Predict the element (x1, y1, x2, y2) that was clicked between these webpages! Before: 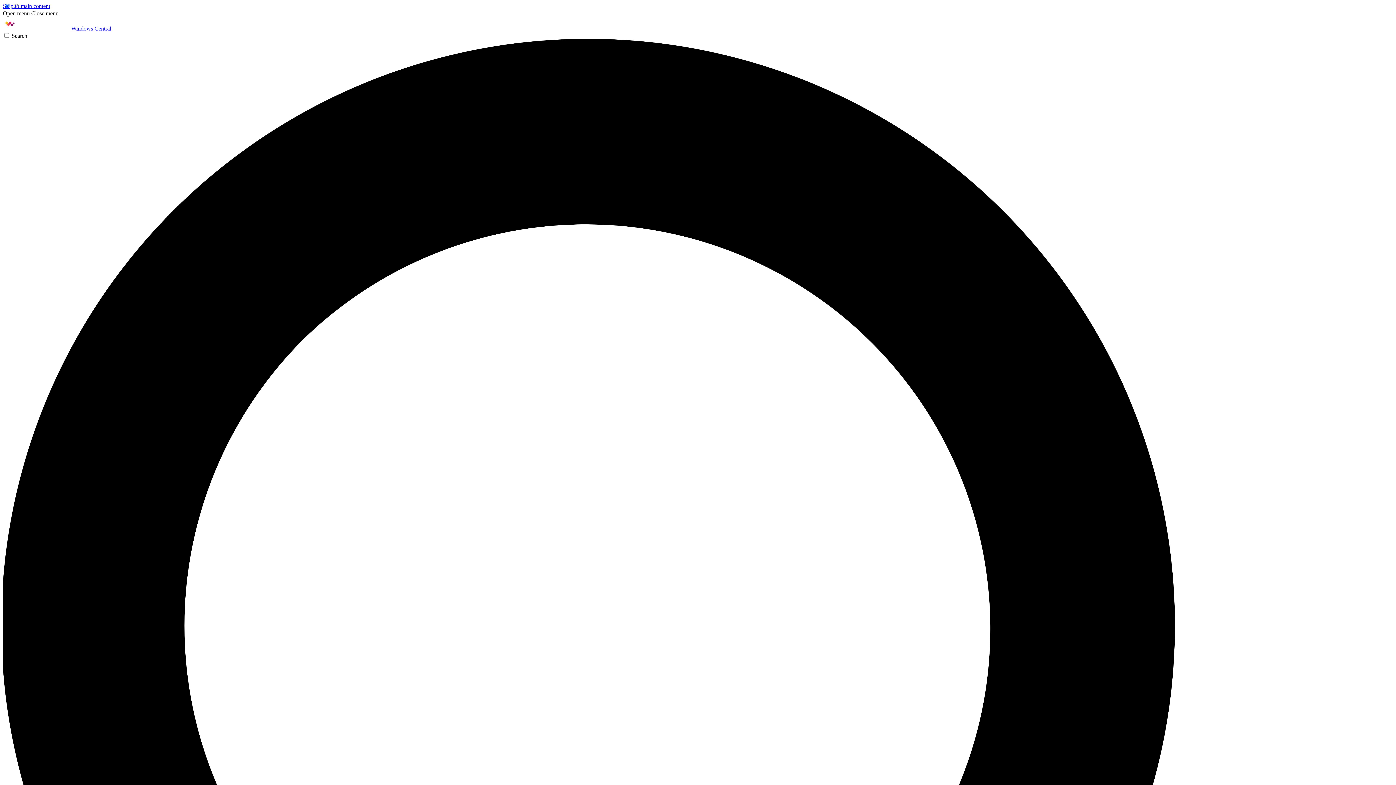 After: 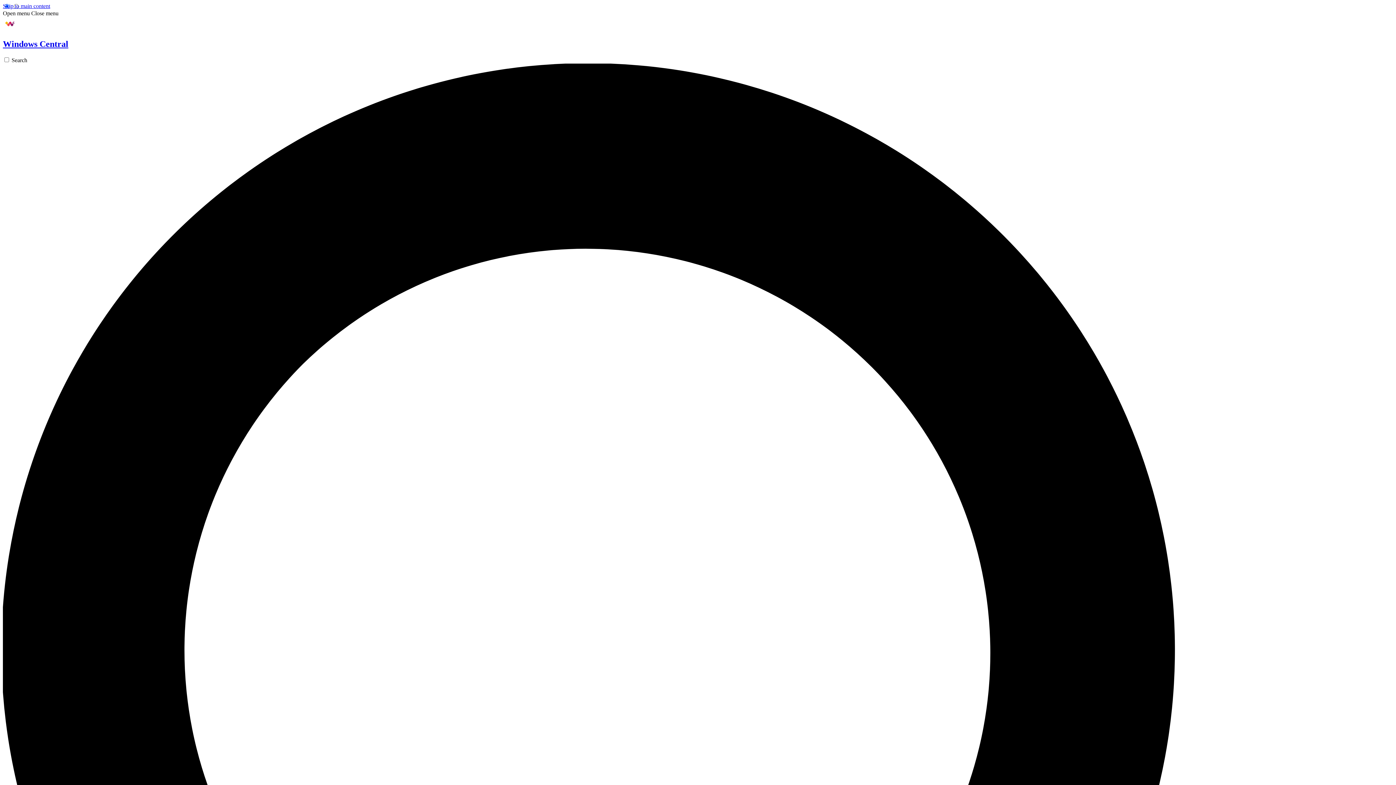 Action: bbox: (2, 25, 111, 31) label:  Windows Central